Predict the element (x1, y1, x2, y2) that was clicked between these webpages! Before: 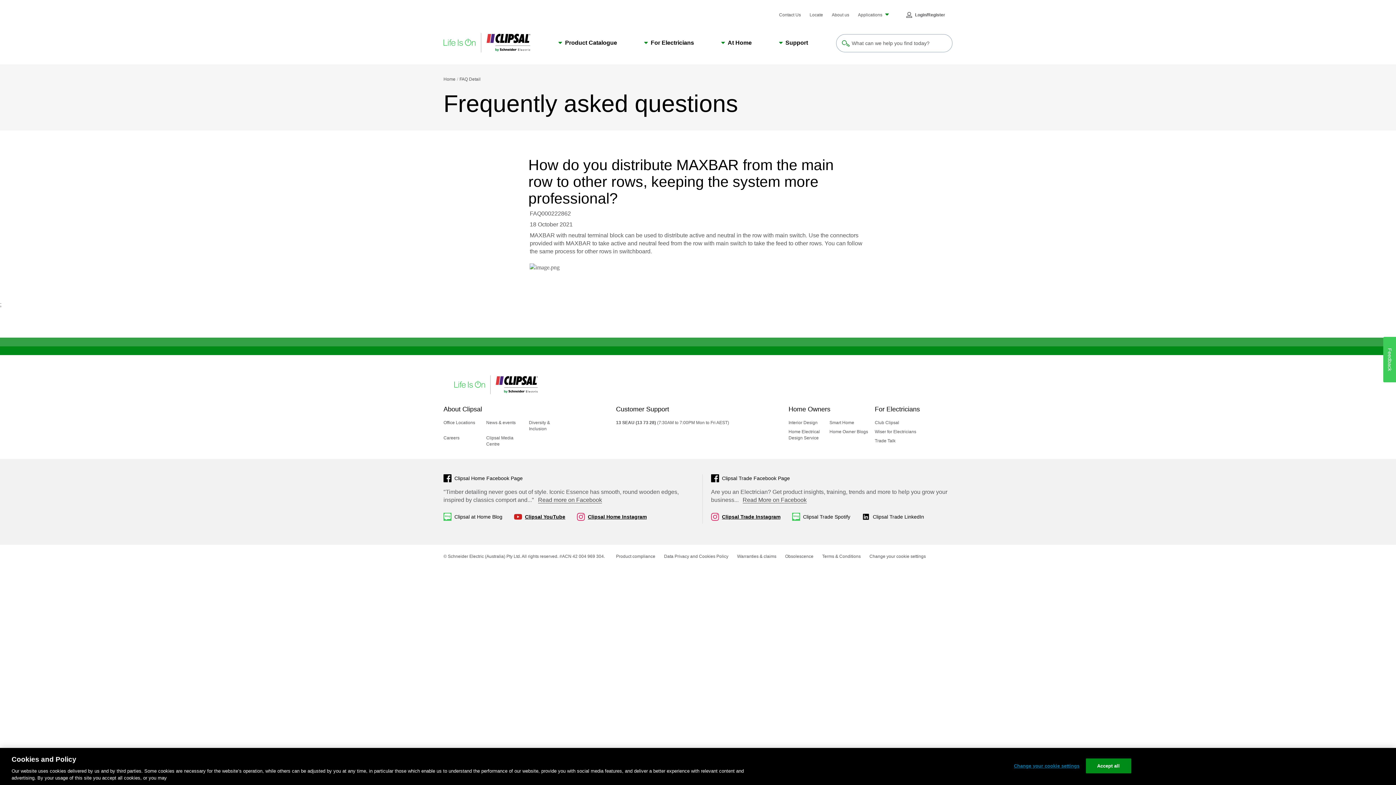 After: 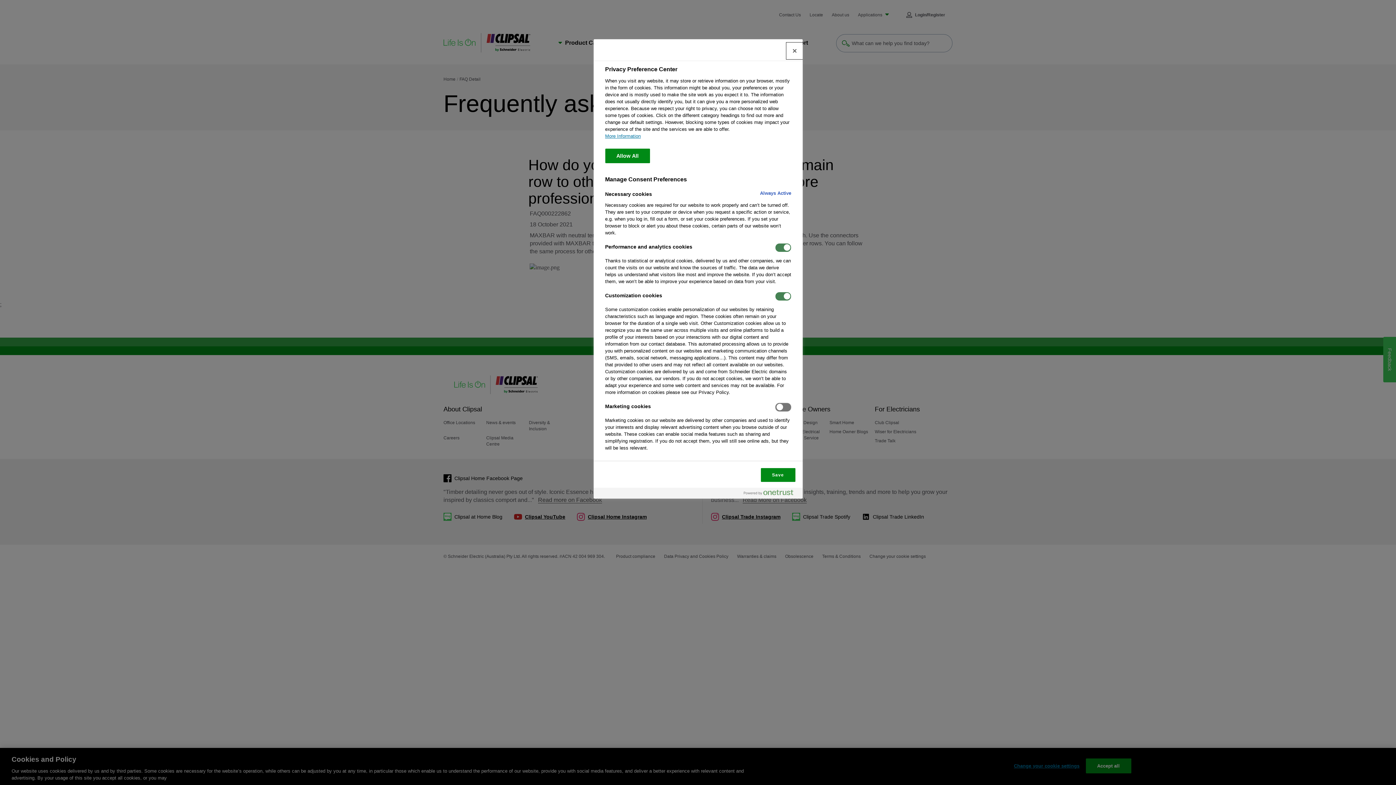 Action: bbox: (1014, 759, 1079, 773) label: Change your cookie settings